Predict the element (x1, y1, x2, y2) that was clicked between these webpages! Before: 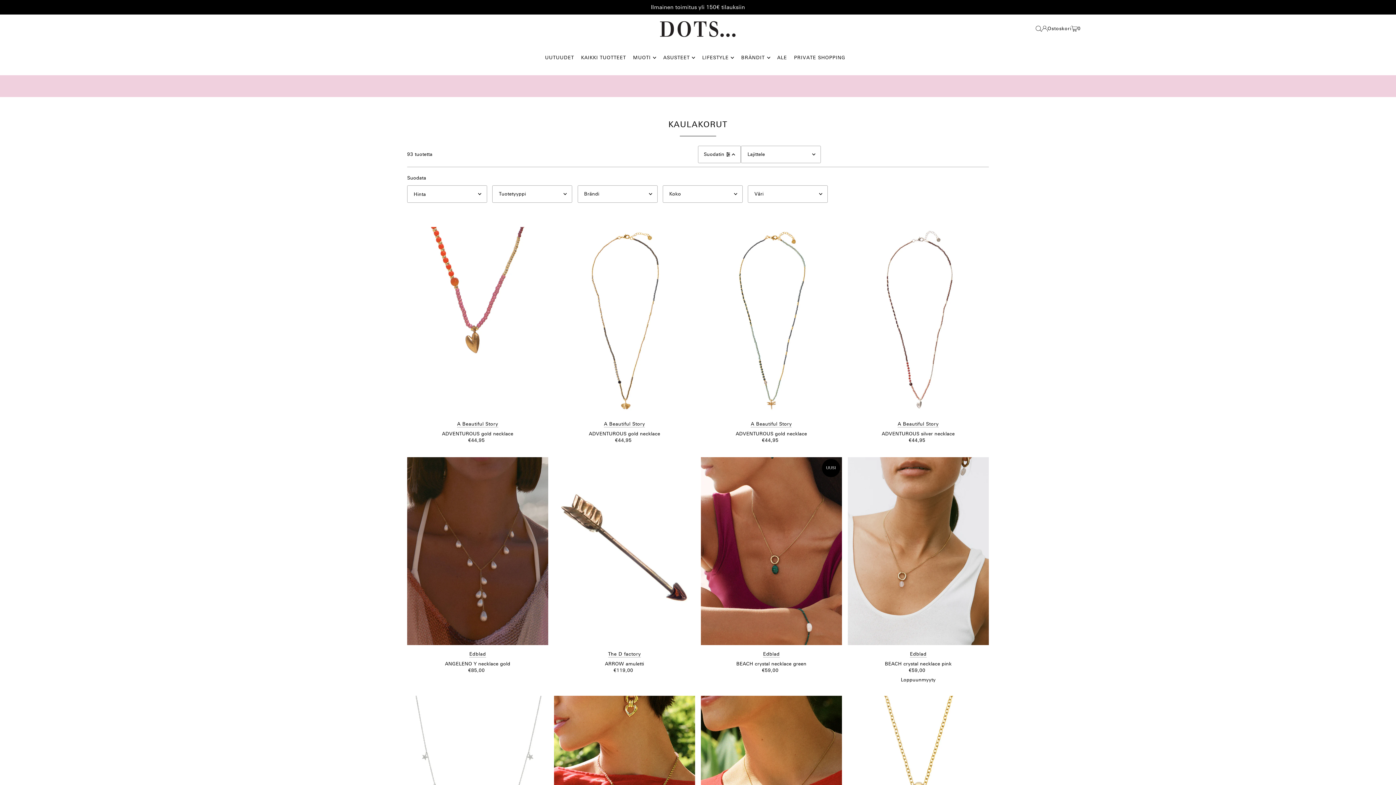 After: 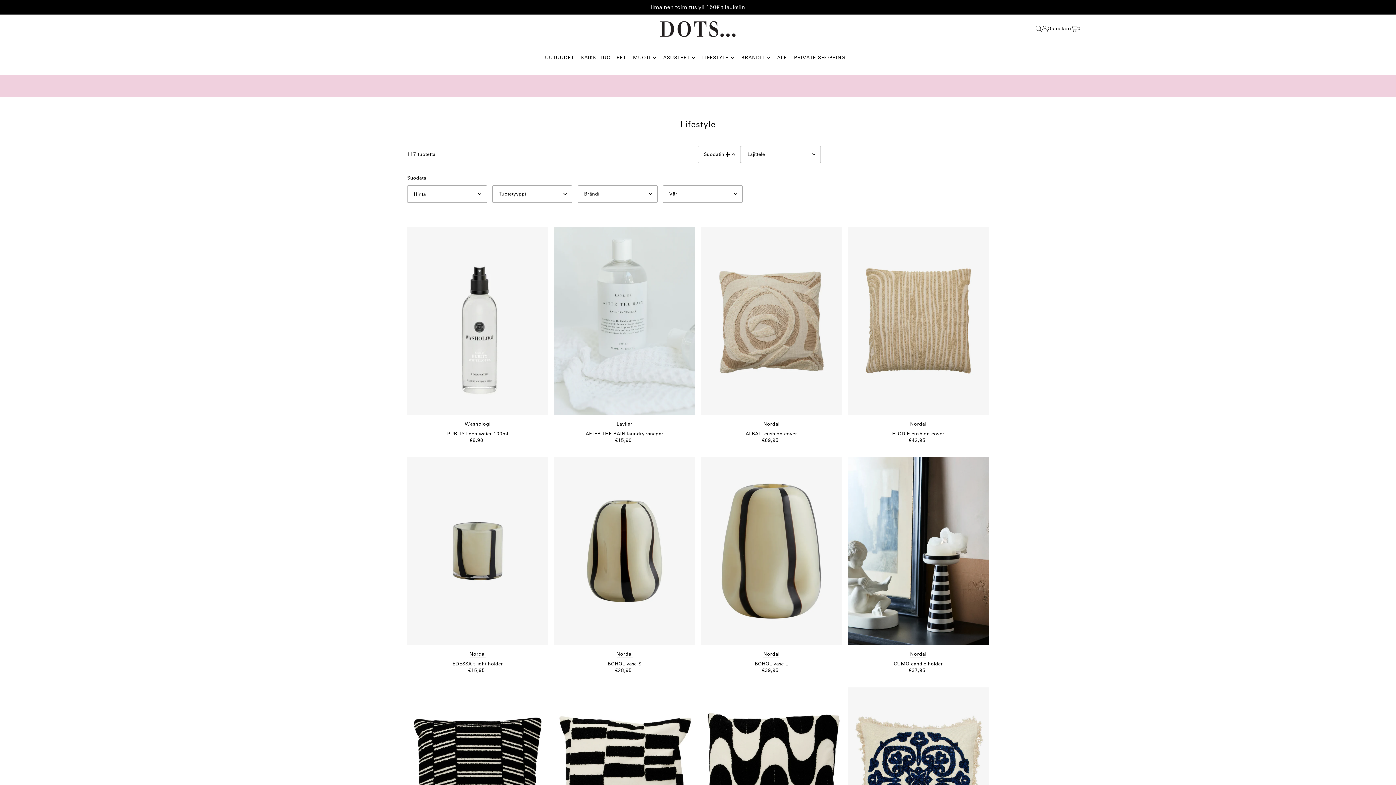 Action: bbox: (702, 48, 734, 67) label: LIFESTYLE